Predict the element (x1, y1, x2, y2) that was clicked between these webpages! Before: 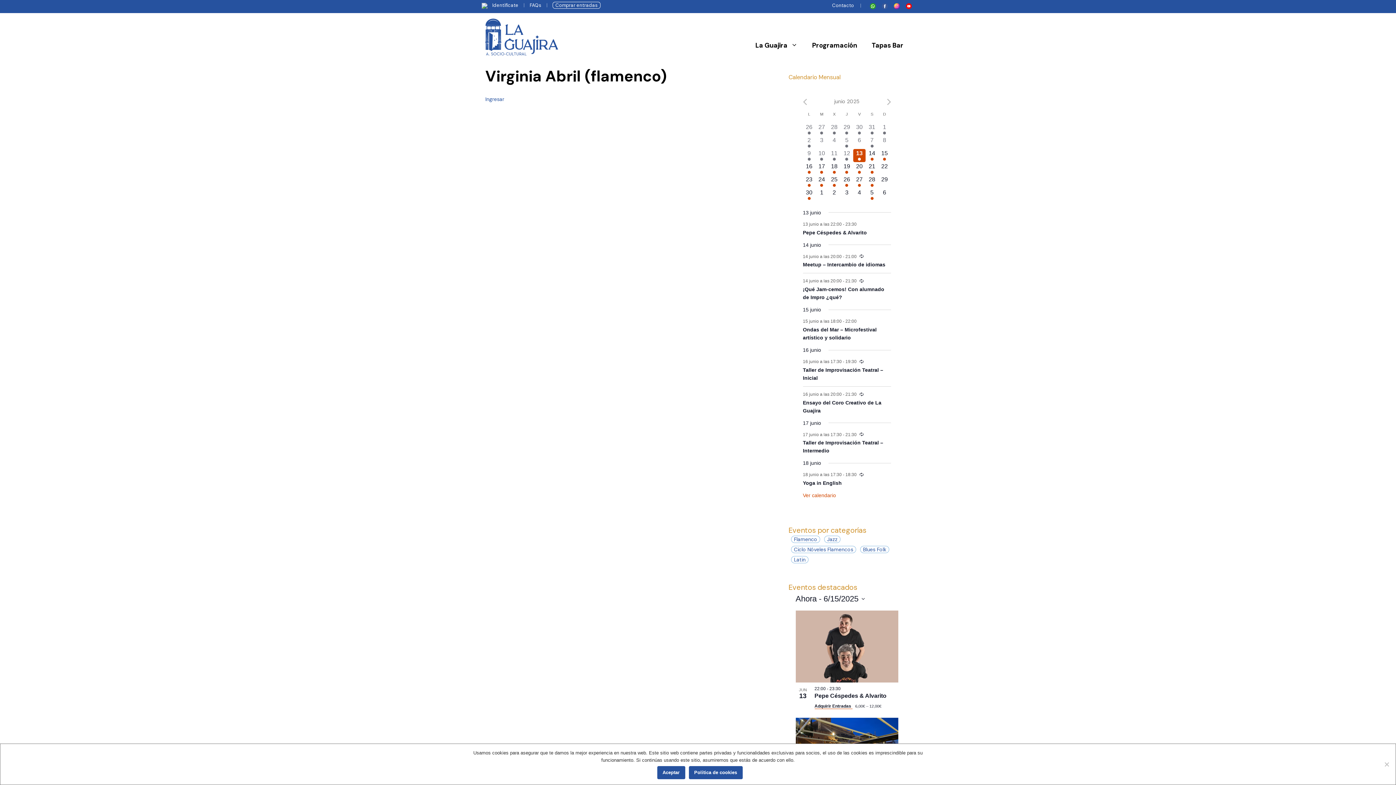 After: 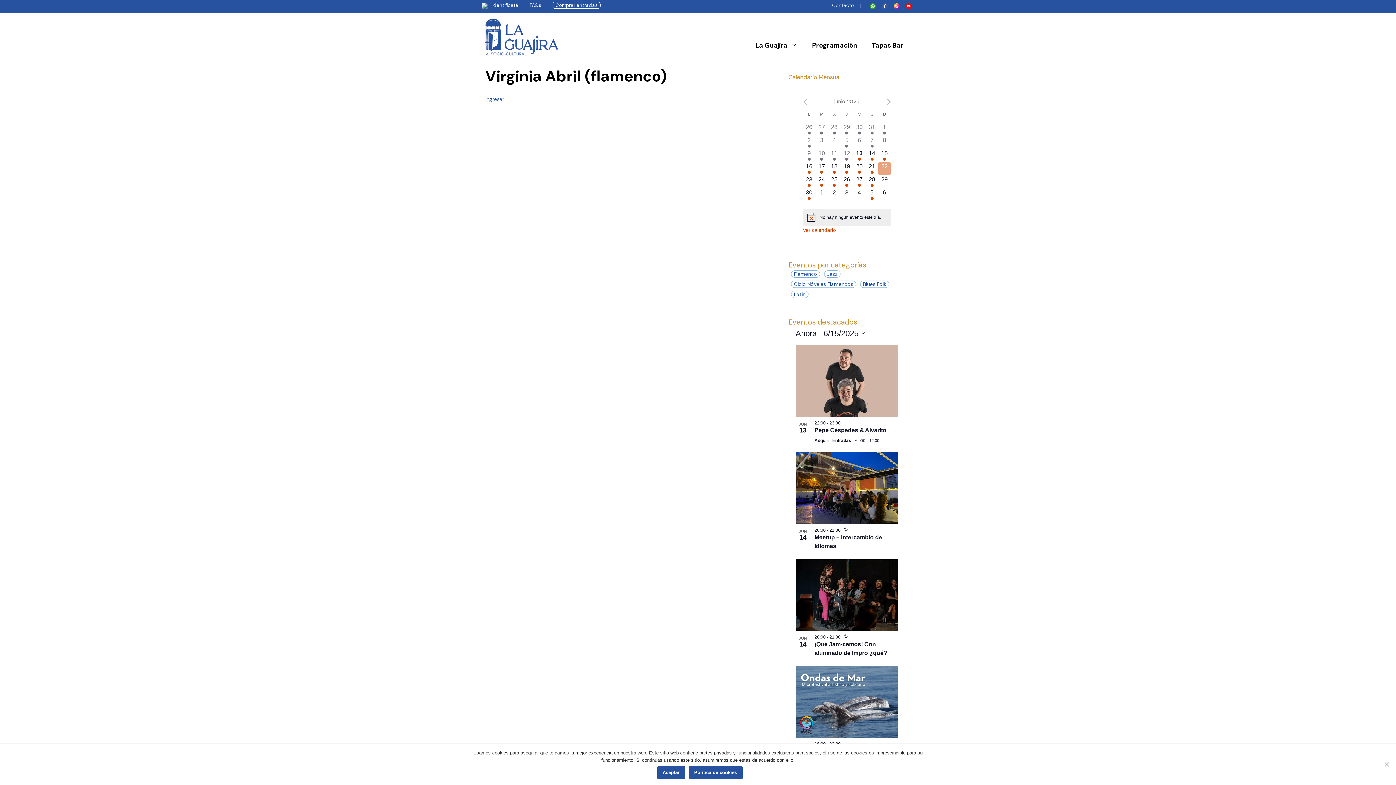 Action: label: 0 eventos,
22 bbox: (878, 162, 891, 175)